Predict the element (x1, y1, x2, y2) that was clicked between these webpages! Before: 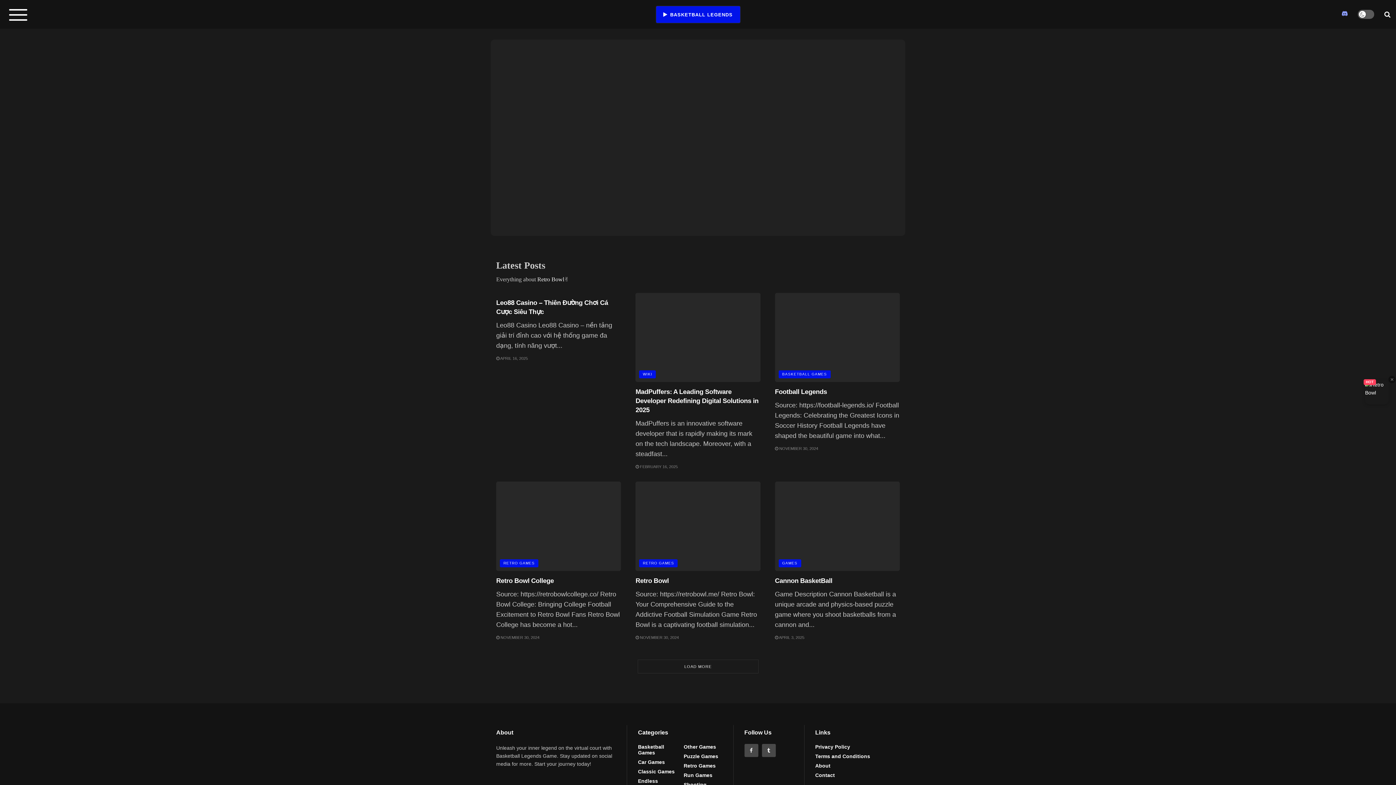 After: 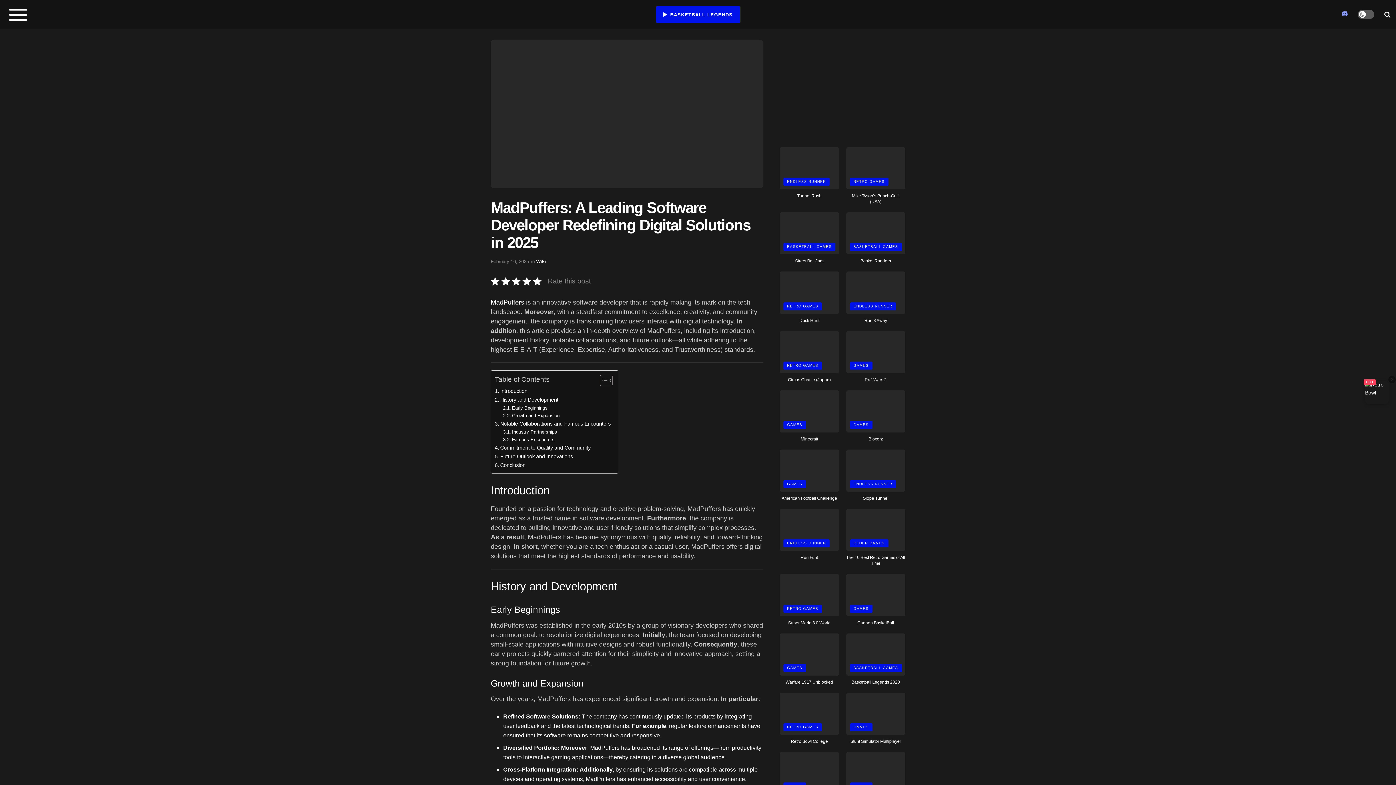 Action: label: MadPuffers: A Leading Software Developer Redefining Digital Solutions in 2025 bbox: (635, 388, 758, 413)